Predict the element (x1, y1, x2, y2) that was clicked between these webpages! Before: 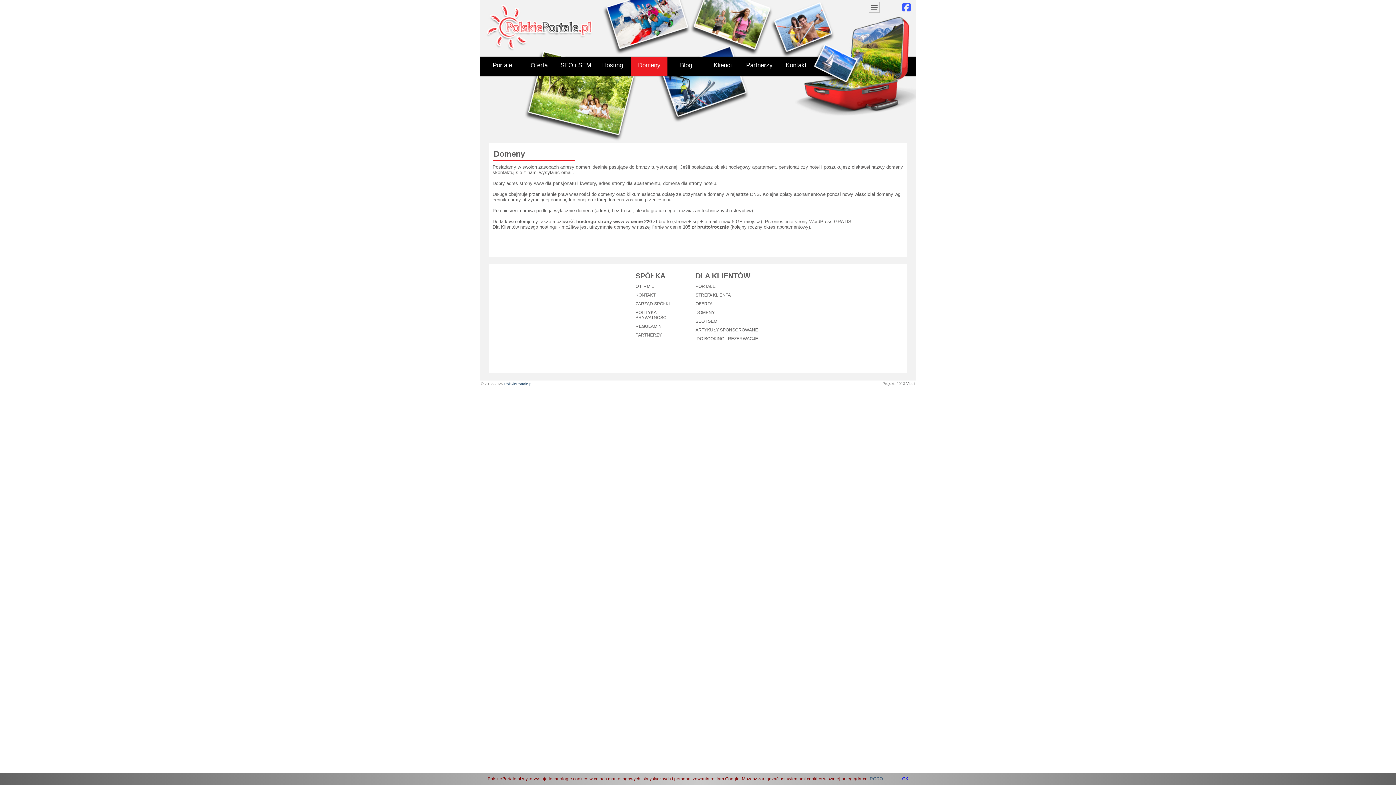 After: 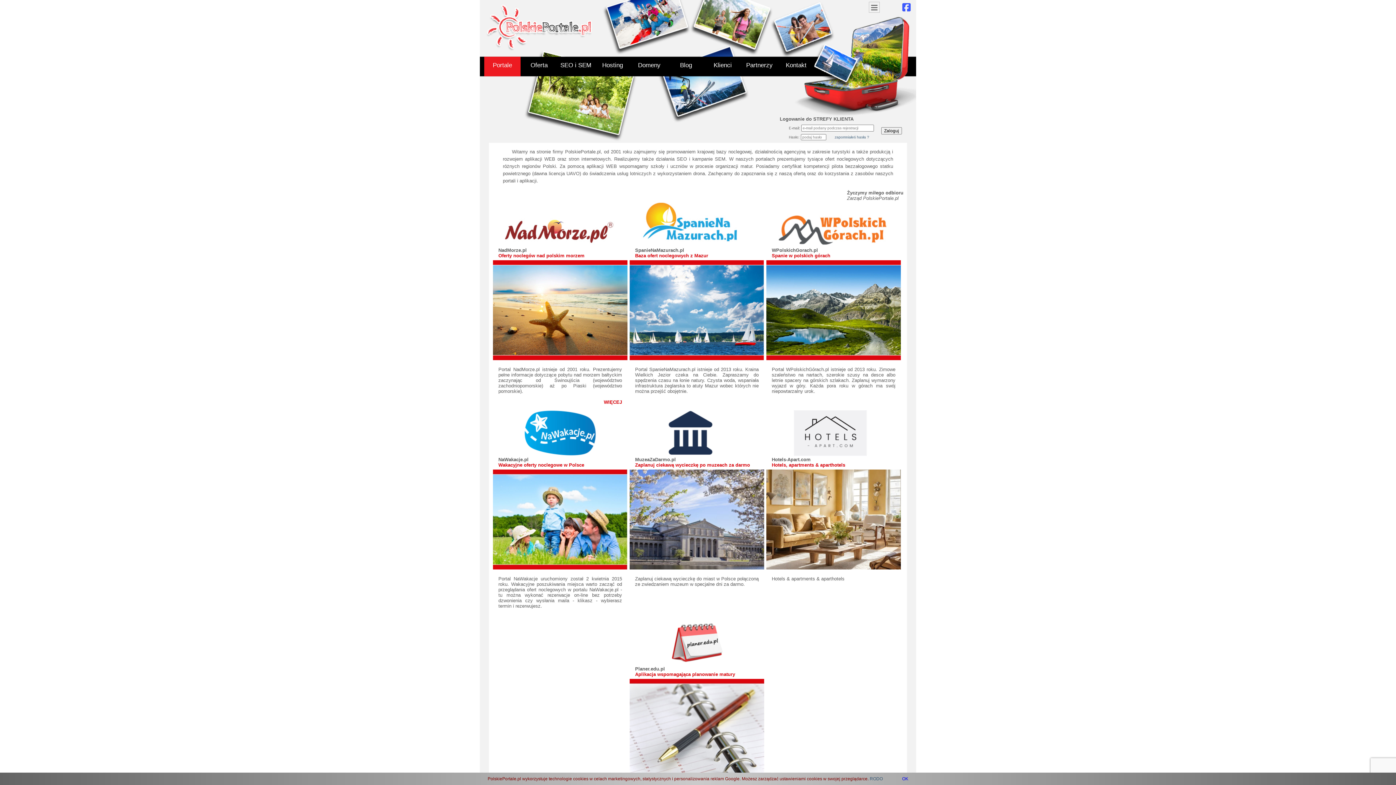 Action: bbox: (484, 56, 520, 76) label: Portale